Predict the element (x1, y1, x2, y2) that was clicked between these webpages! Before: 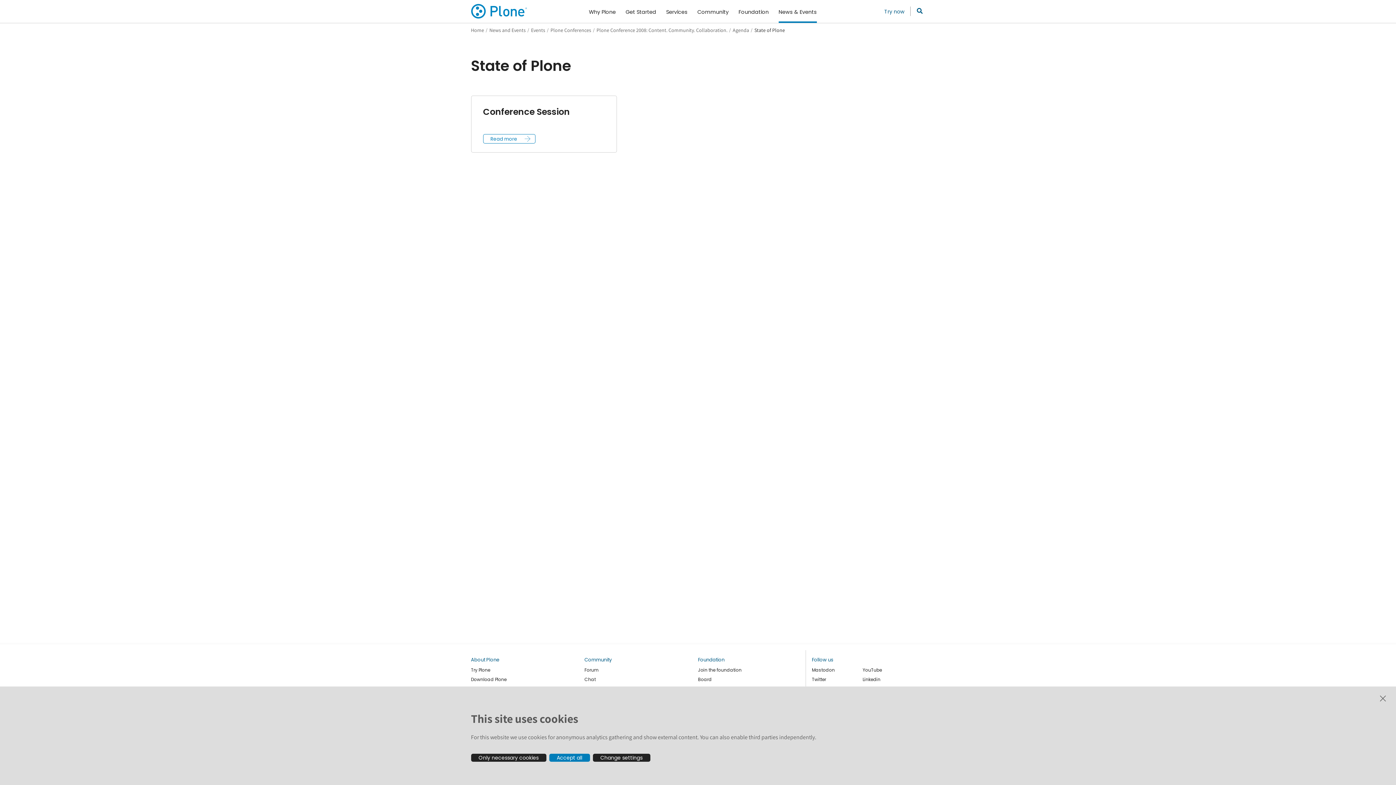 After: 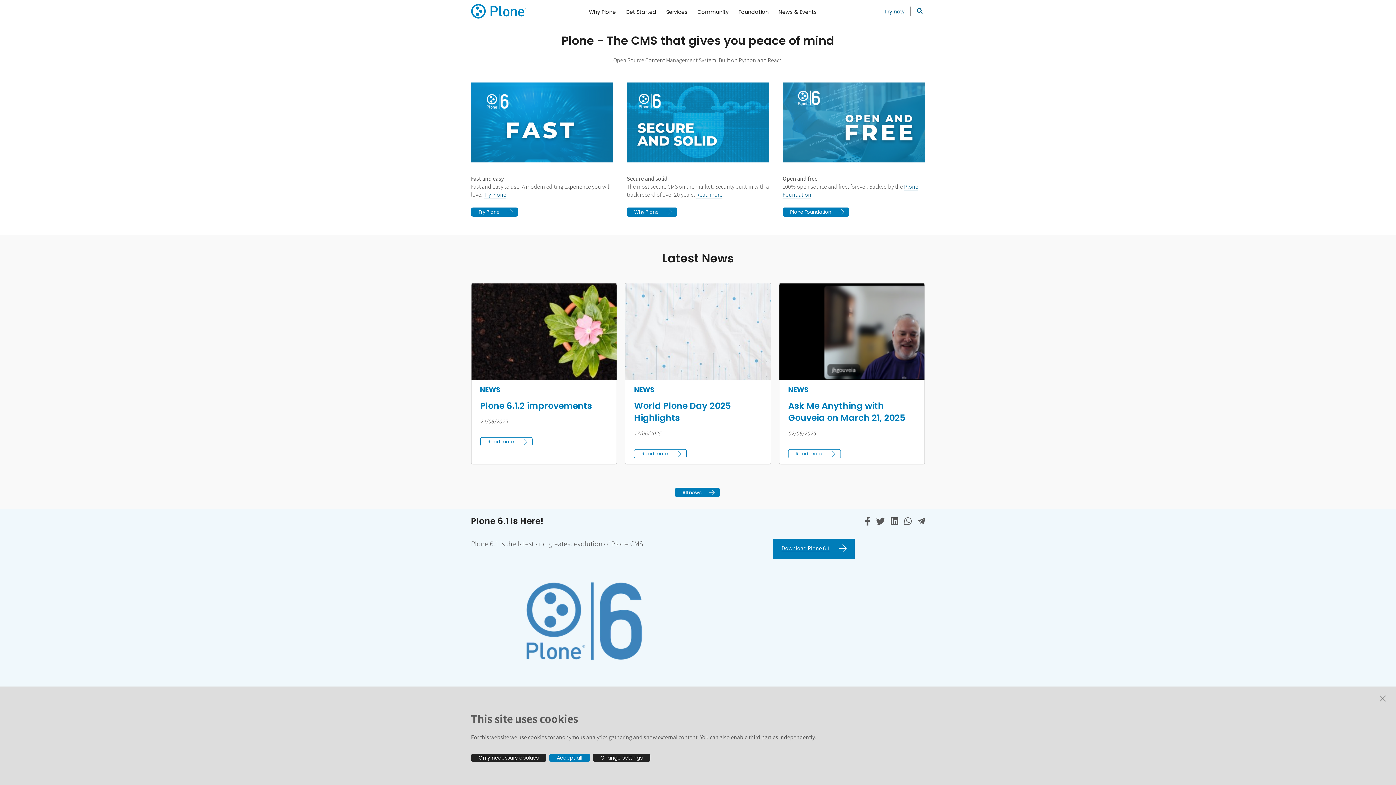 Action: bbox: (471, 27, 484, 32) label: Home